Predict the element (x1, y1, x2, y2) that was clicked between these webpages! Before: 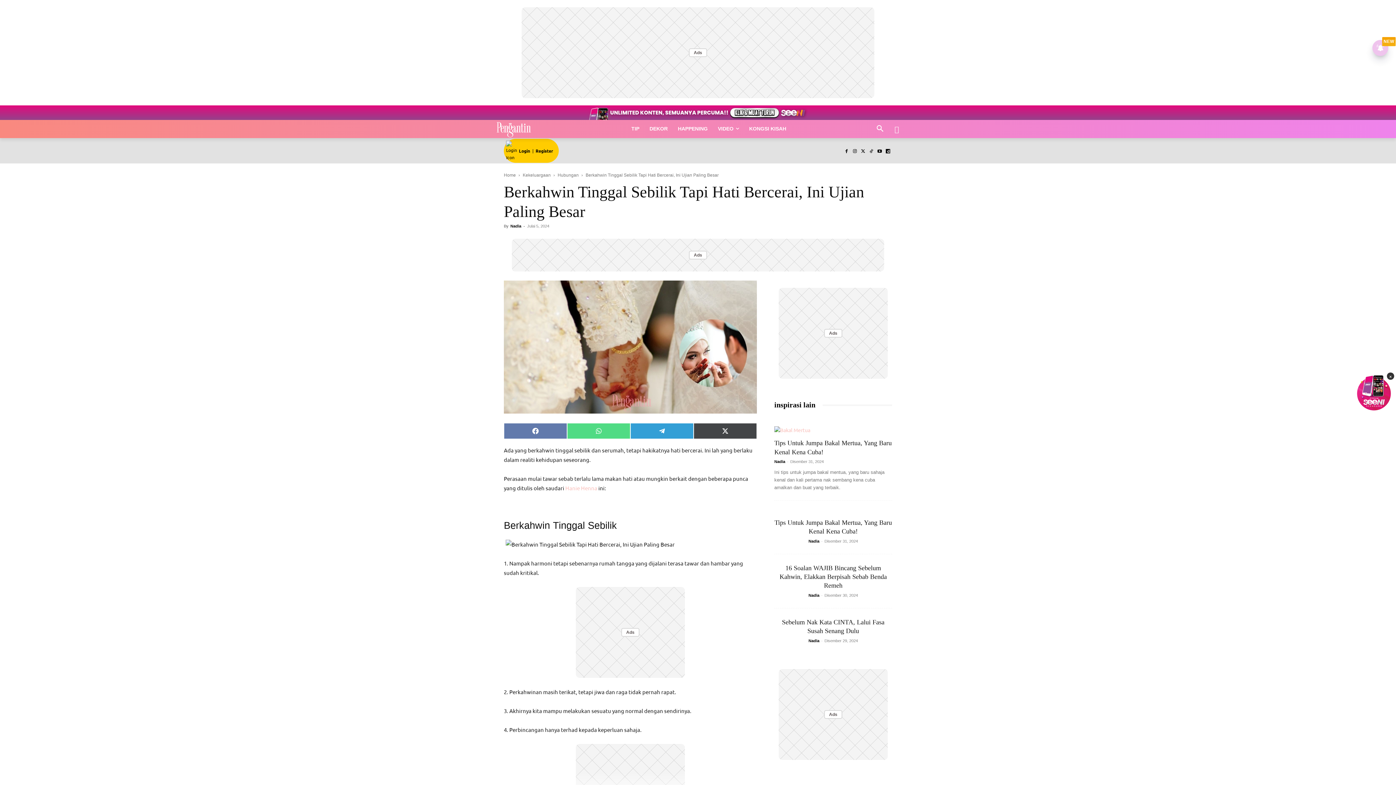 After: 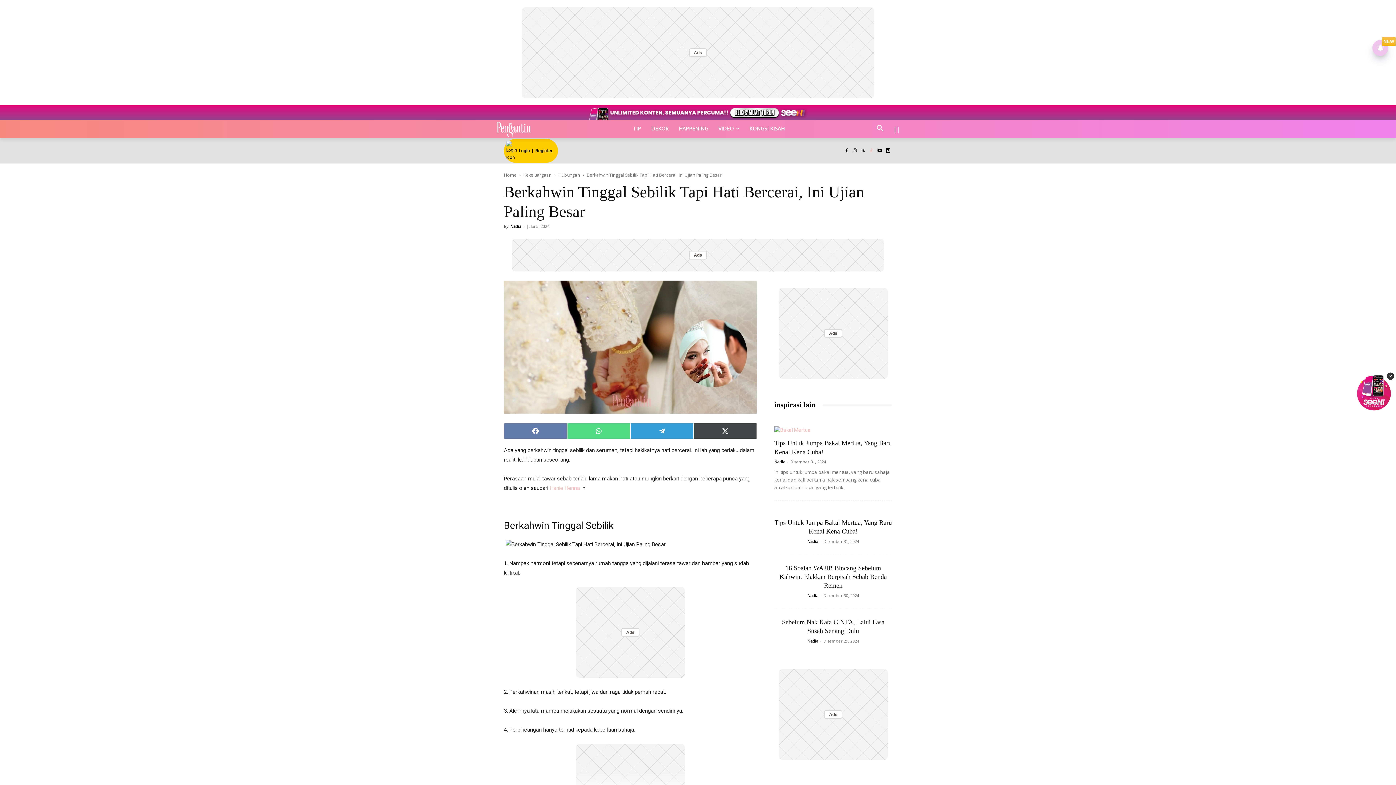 Action: bbox: (867, 147, 875, 155)